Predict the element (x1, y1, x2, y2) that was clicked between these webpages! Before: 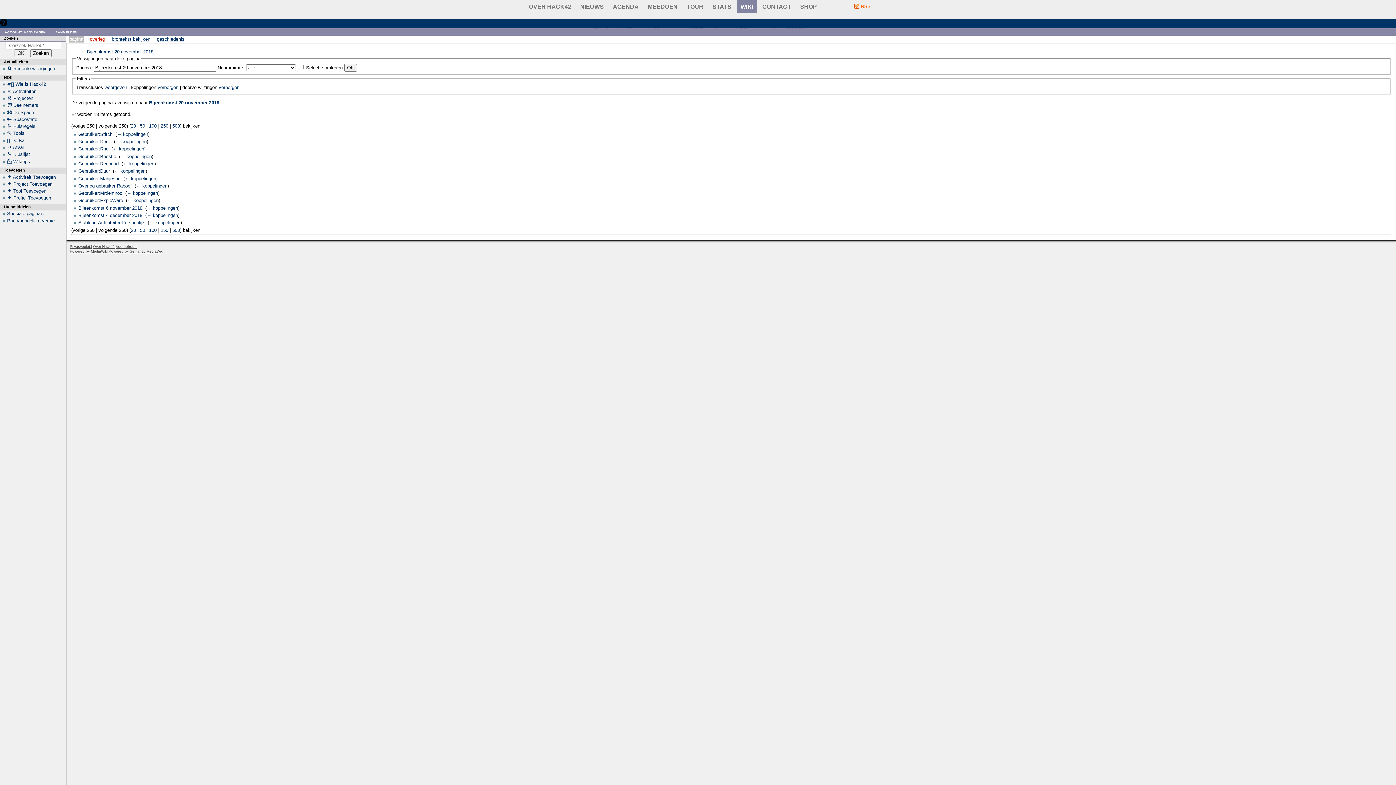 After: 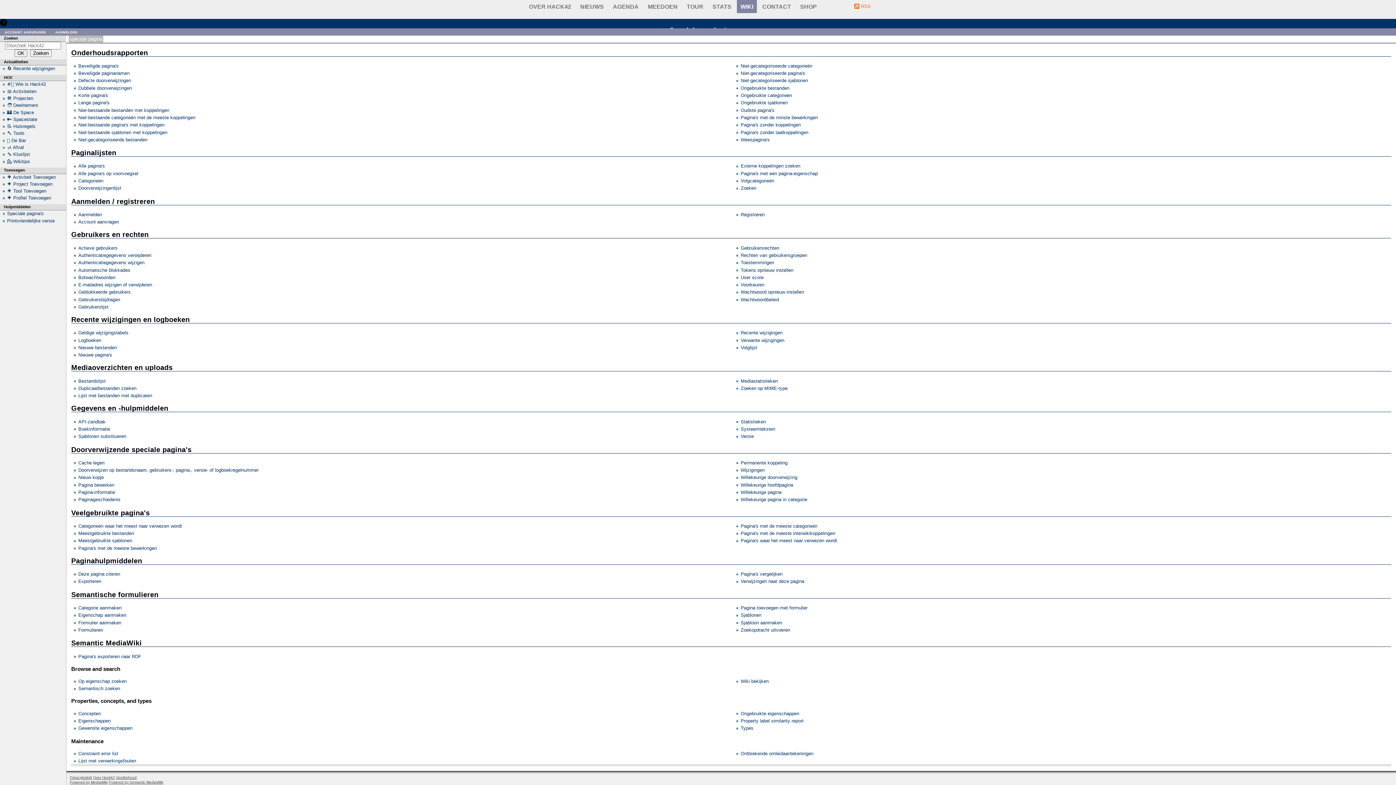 Action: label: Speciale pagina's bbox: (7, 211, 43, 216)